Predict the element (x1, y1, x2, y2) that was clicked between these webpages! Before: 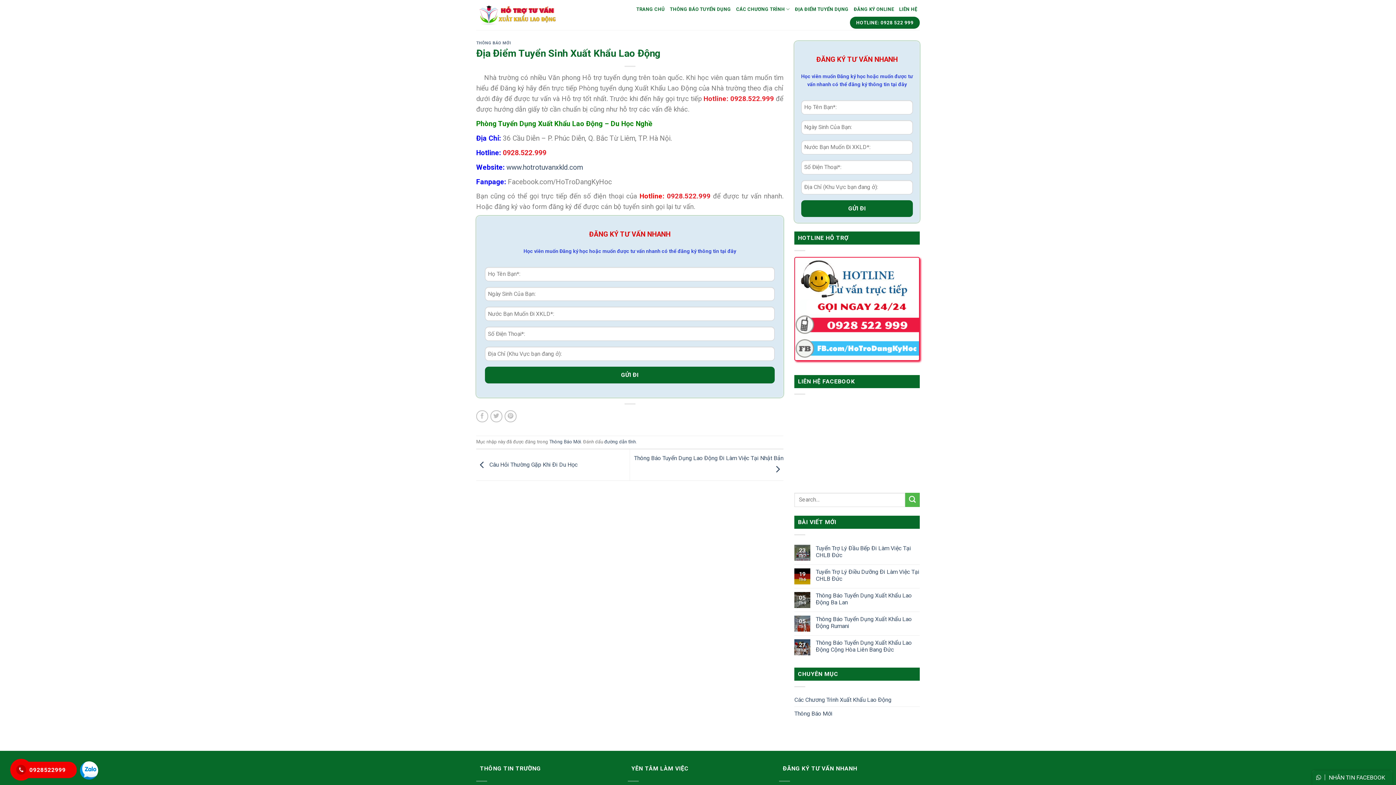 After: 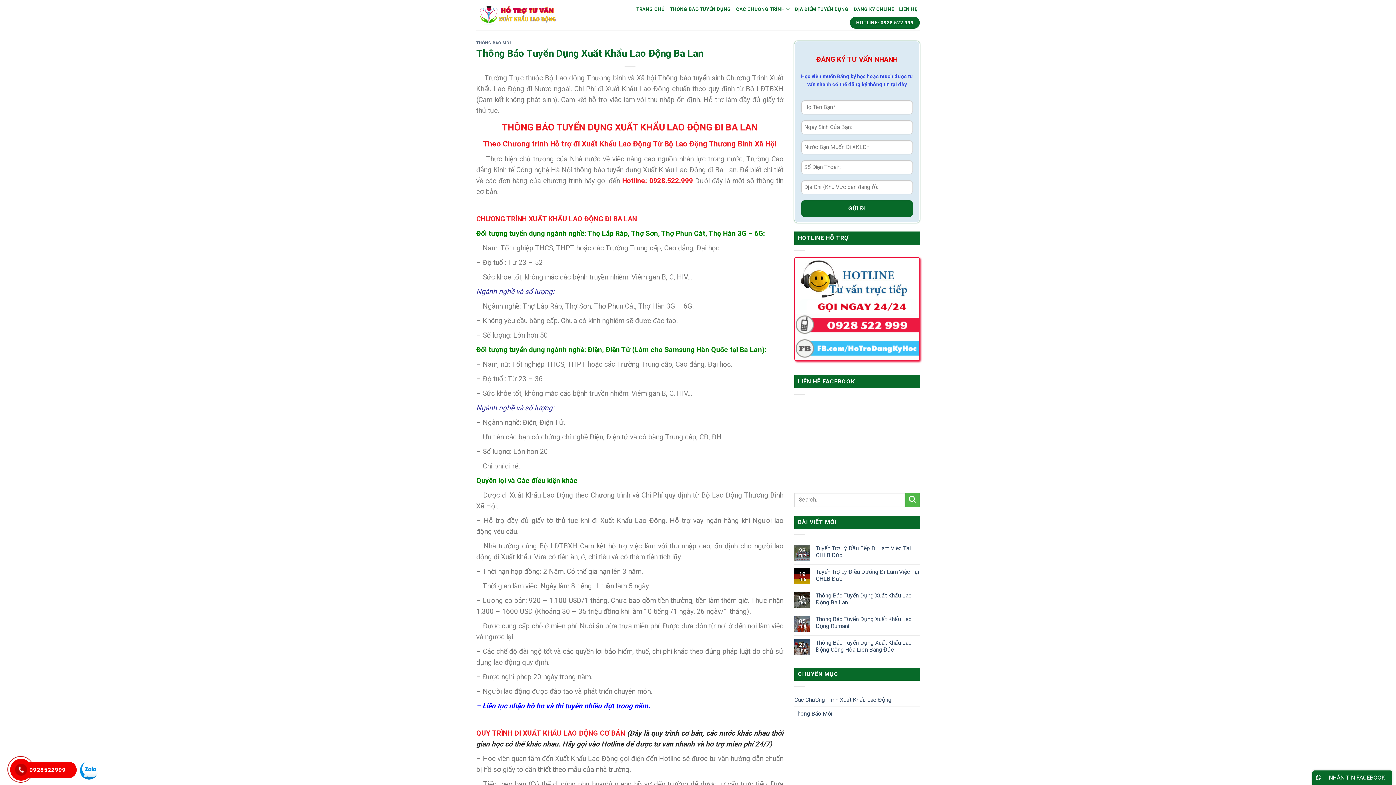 Action: bbox: (816, 592, 920, 606) label: Thông Báo Tuyển Dụng Xuất Khẩu Lao Động Ba Lan